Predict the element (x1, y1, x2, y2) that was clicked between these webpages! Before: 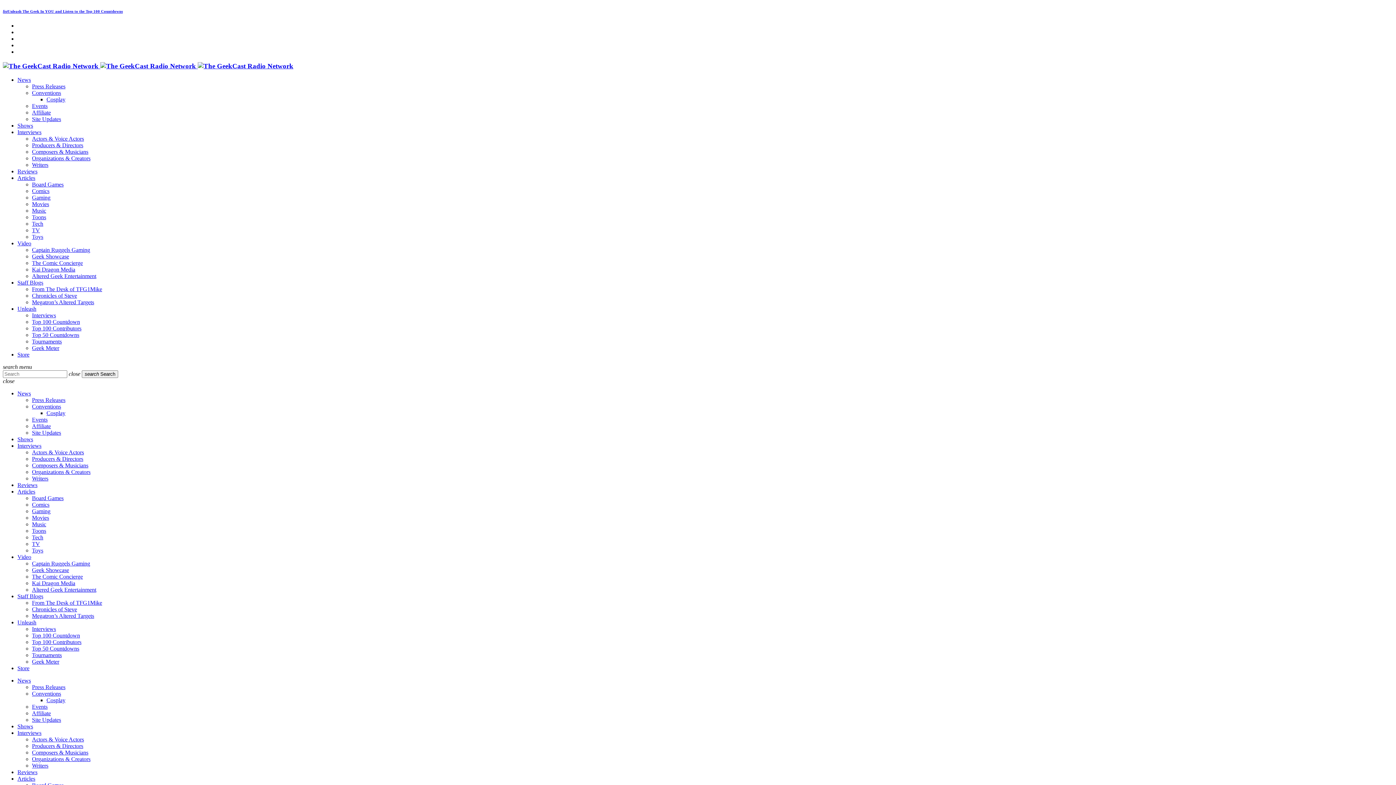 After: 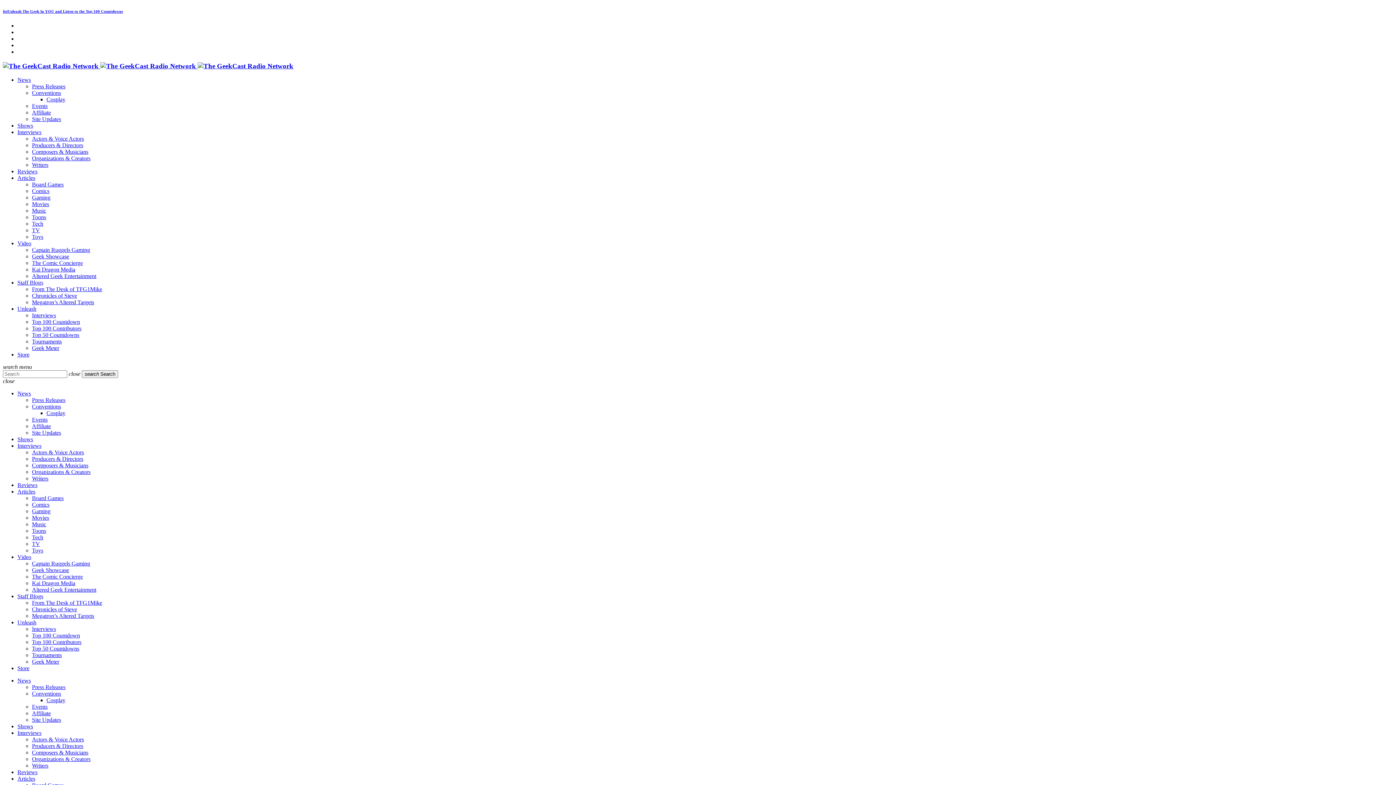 Action: label: Megatron’s Altered Targets bbox: (32, 613, 94, 619)